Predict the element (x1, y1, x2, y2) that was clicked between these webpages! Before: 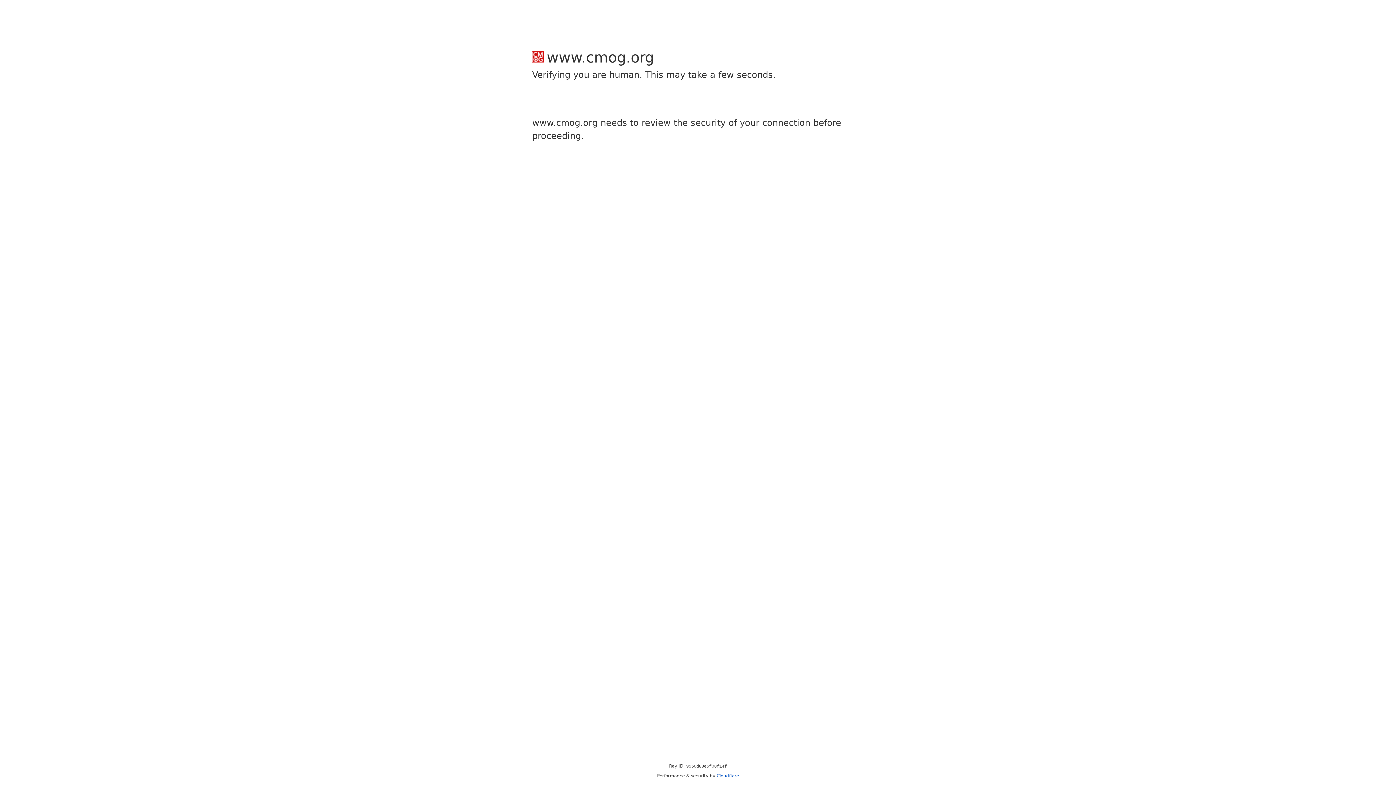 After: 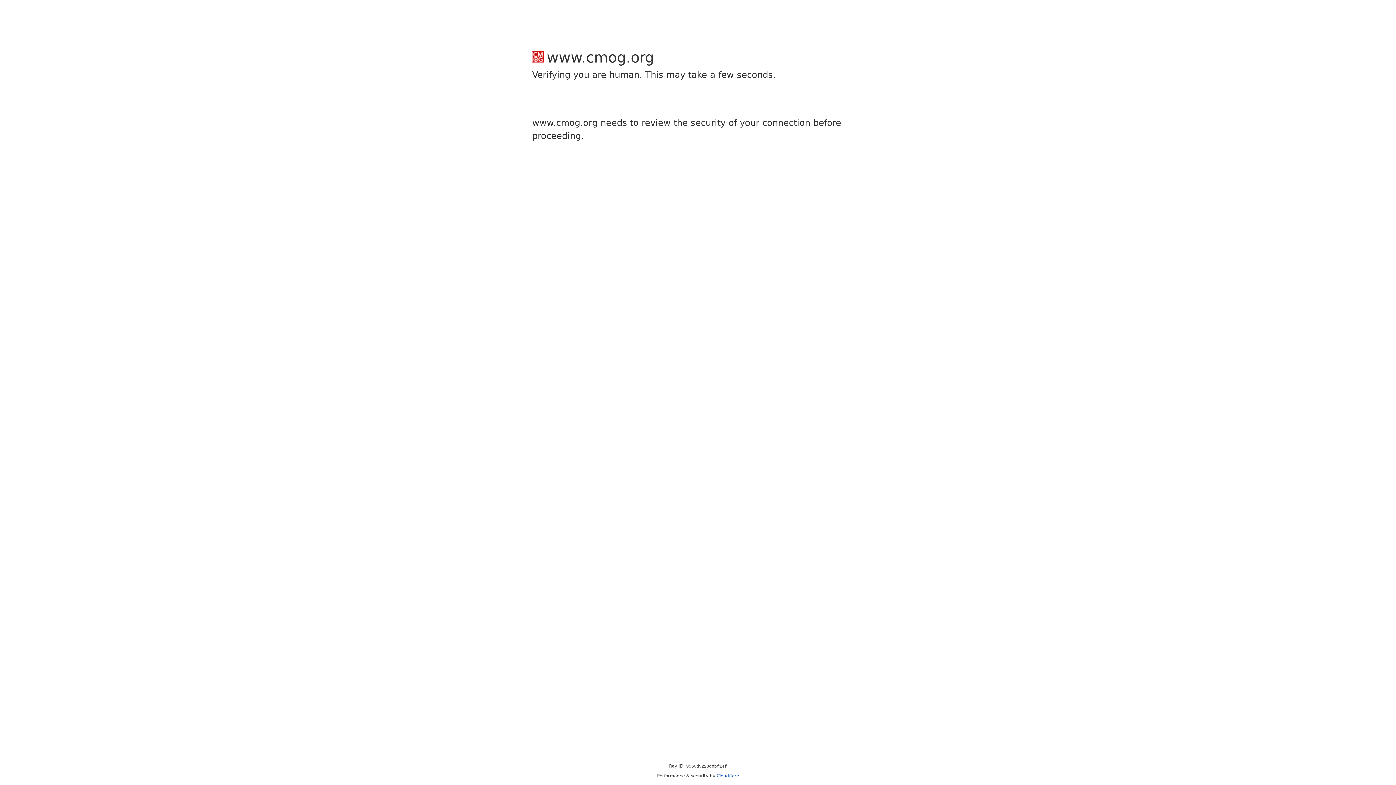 Action: label: Cloudflare bbox: (716, 773, 739, 778)